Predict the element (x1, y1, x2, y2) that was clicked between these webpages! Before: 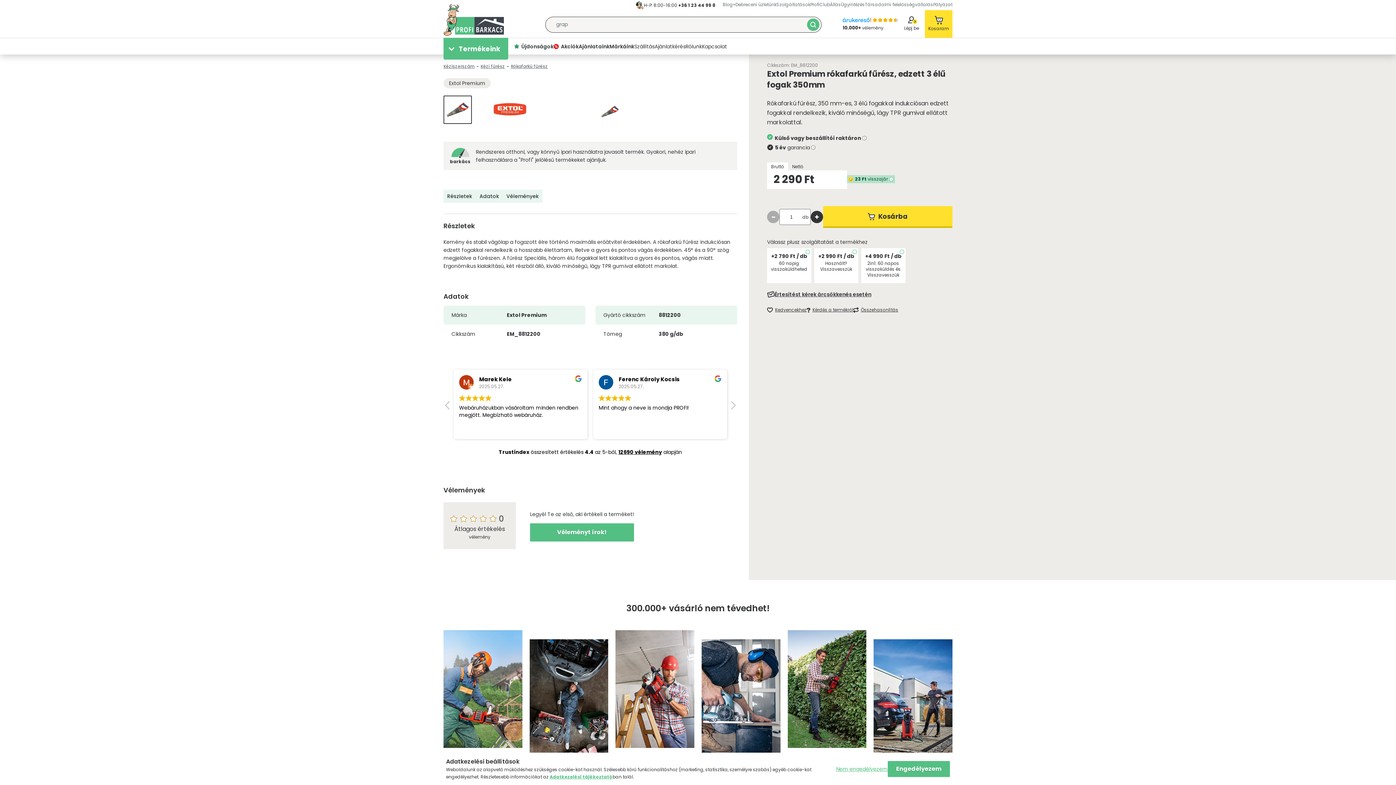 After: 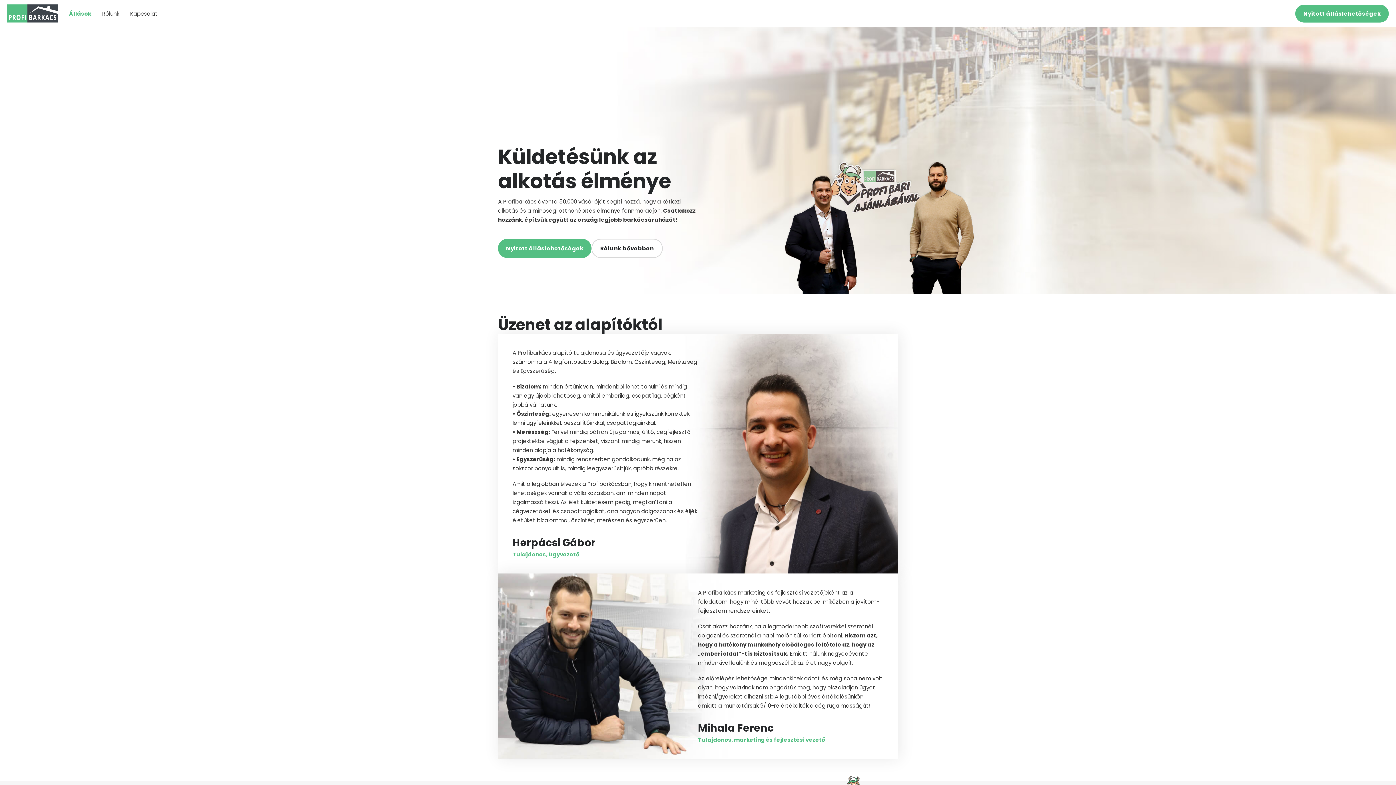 Action: label: Állás bbox: (830, 1, 841, 7)